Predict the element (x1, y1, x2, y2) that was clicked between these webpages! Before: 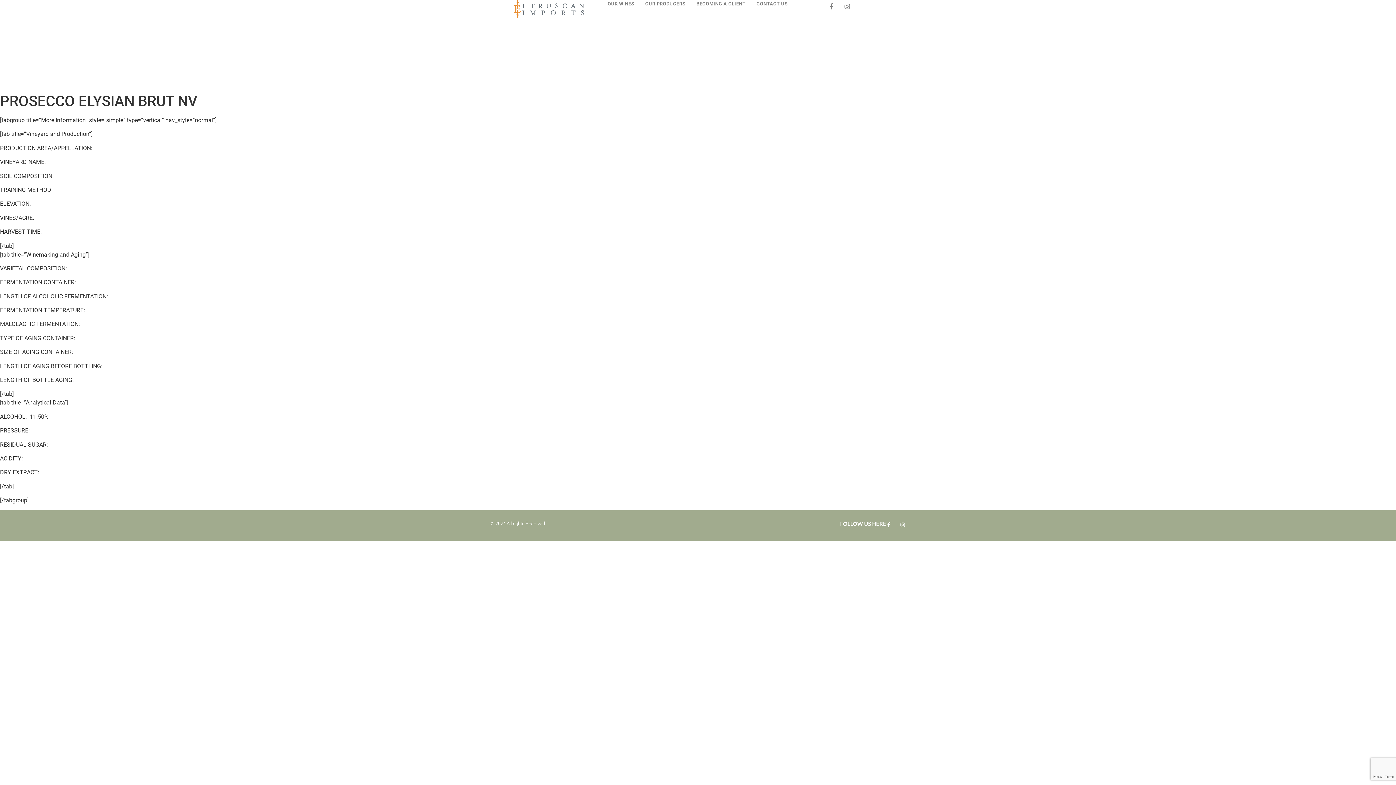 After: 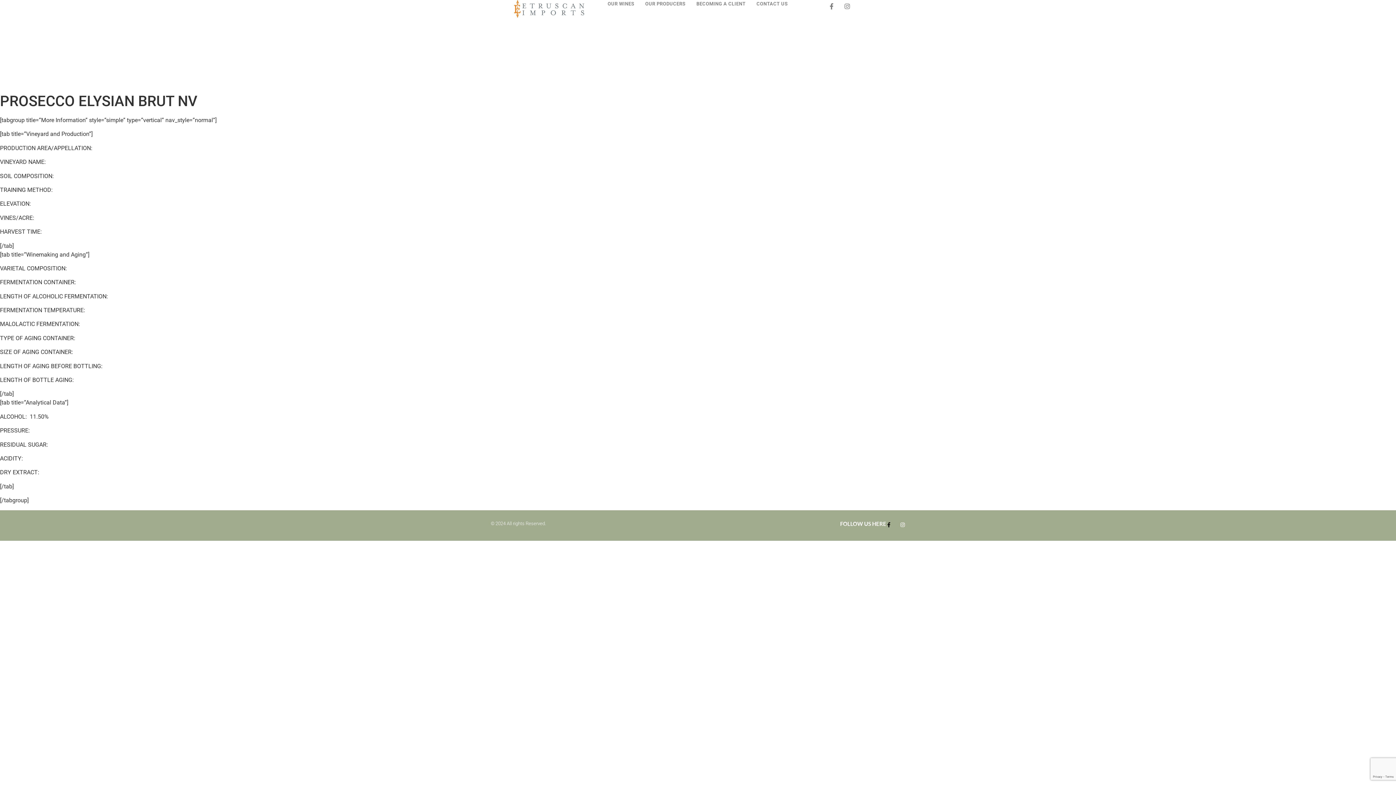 Action: bbox: (886, 522, 891, 527) label: Facebook-f